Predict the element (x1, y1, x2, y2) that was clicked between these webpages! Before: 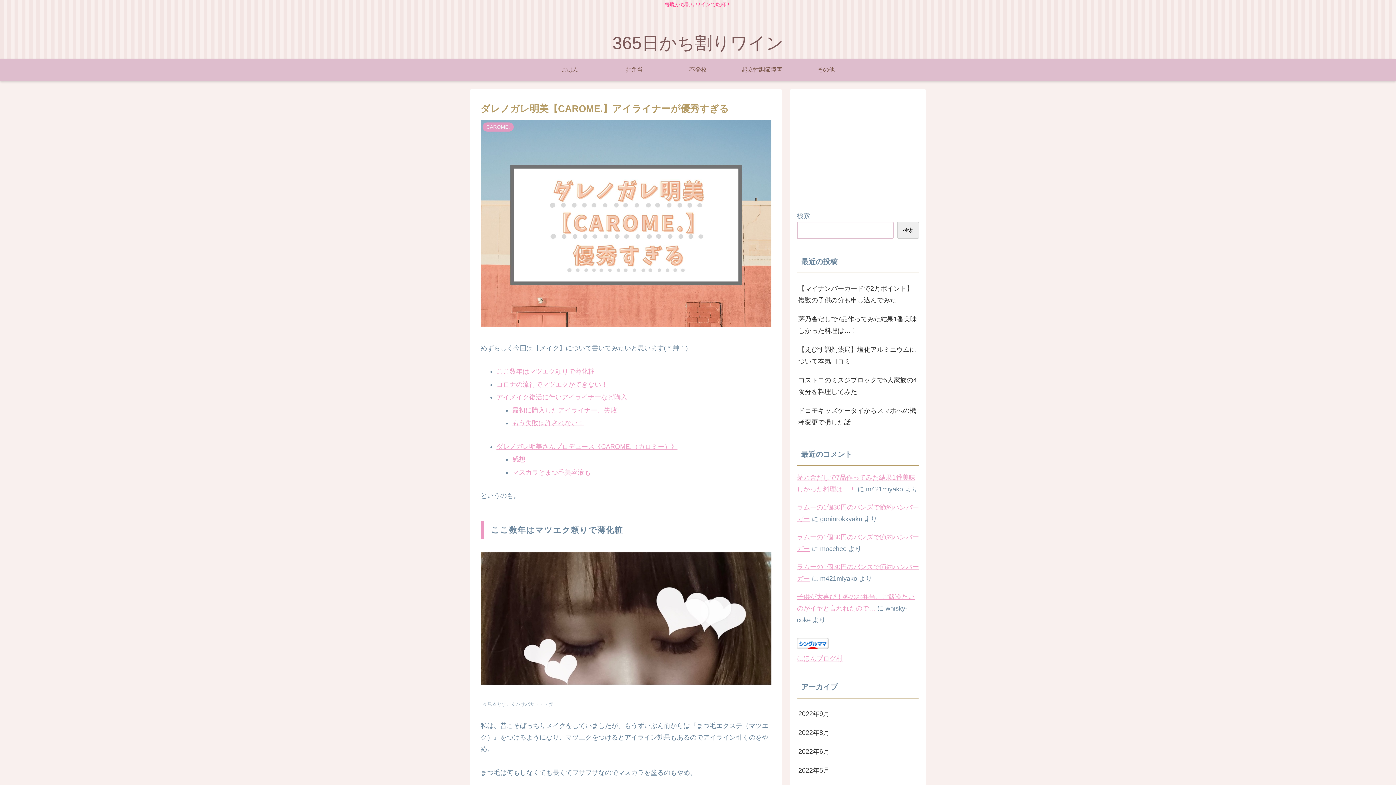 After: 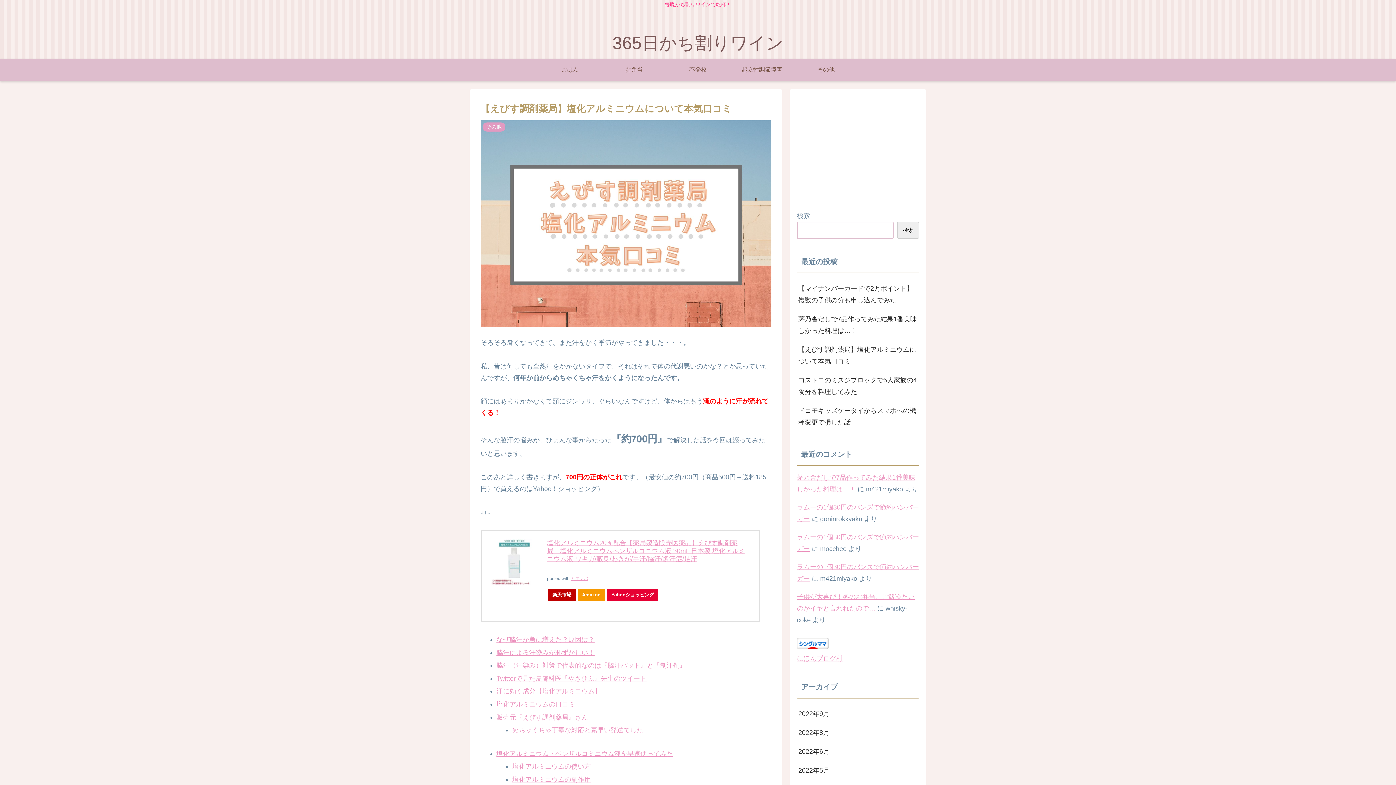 Action: bbox: (797, 340, 919, 370) label: 【えびす調剤薬局】塩化アルミニウムについて本気口コミ